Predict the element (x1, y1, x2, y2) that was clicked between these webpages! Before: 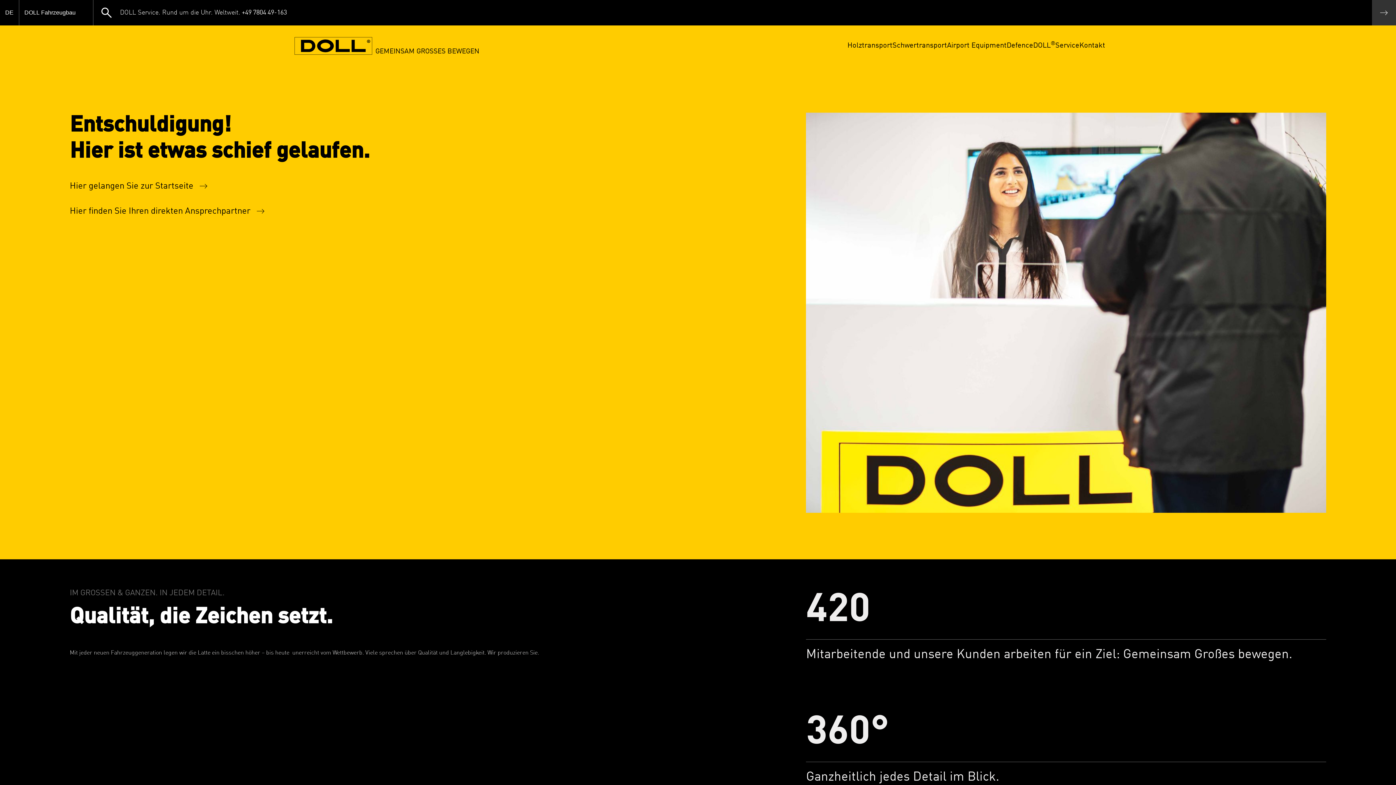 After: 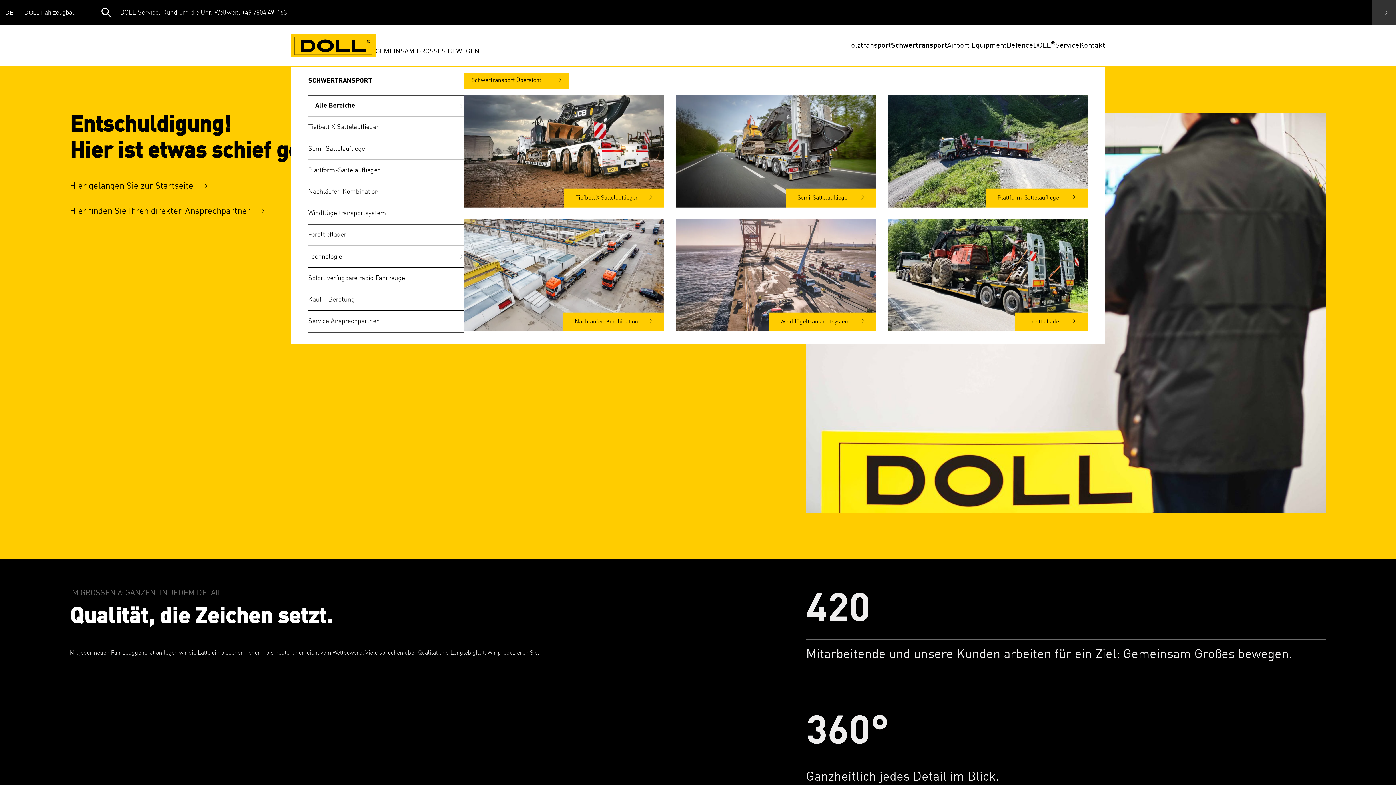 Action: bbox: (892, 42, 947, 49) label: Schwertransport